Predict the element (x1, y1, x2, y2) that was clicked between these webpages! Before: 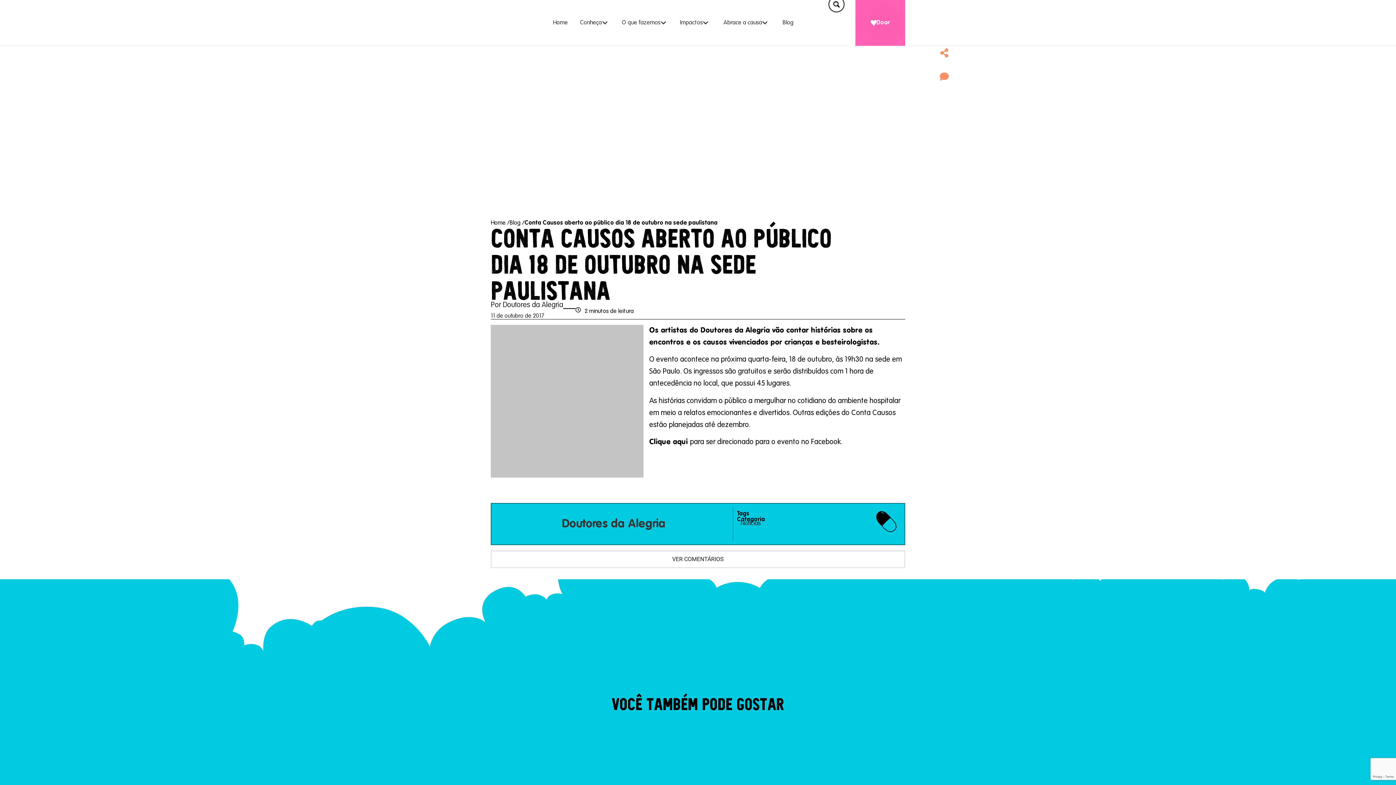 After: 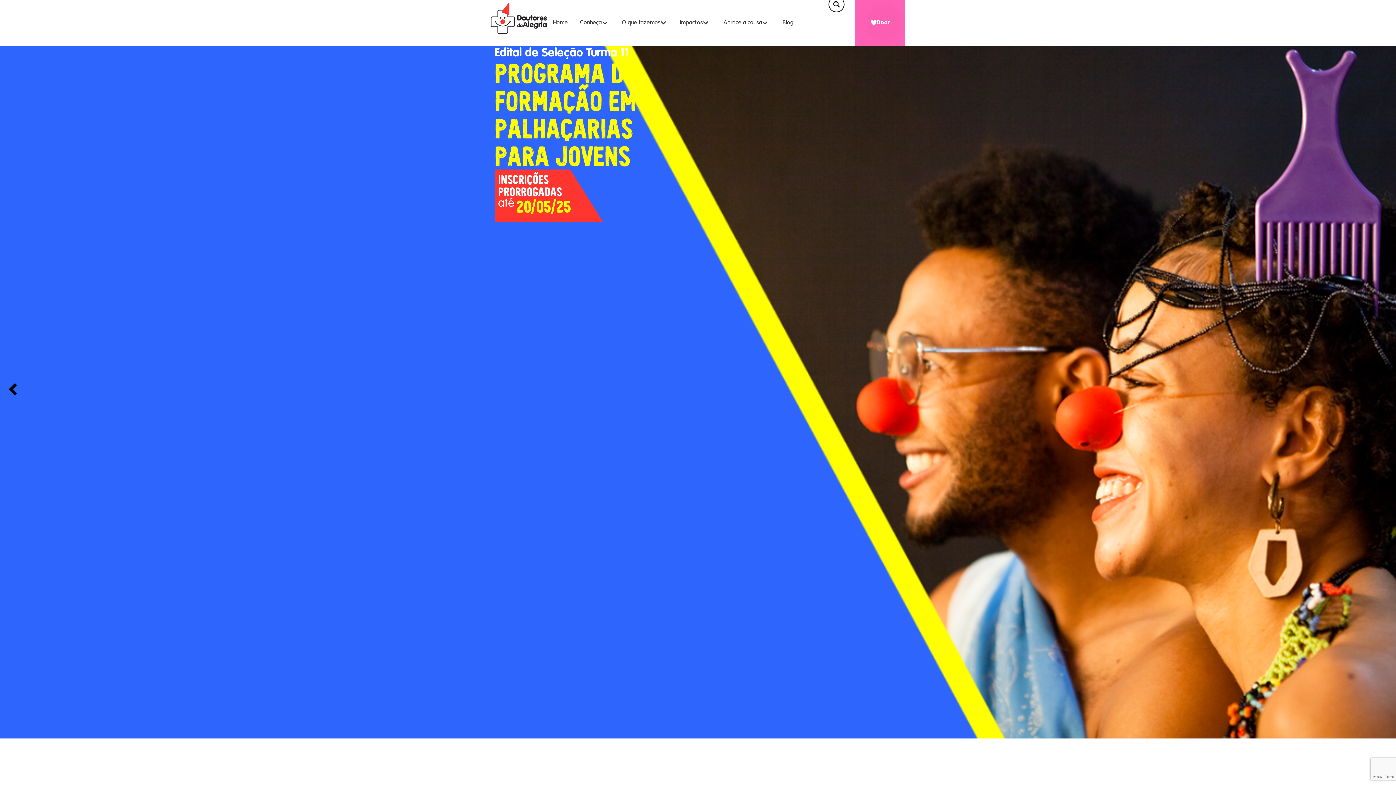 Action: label: Home bbox: (553, 16, 568, 29)